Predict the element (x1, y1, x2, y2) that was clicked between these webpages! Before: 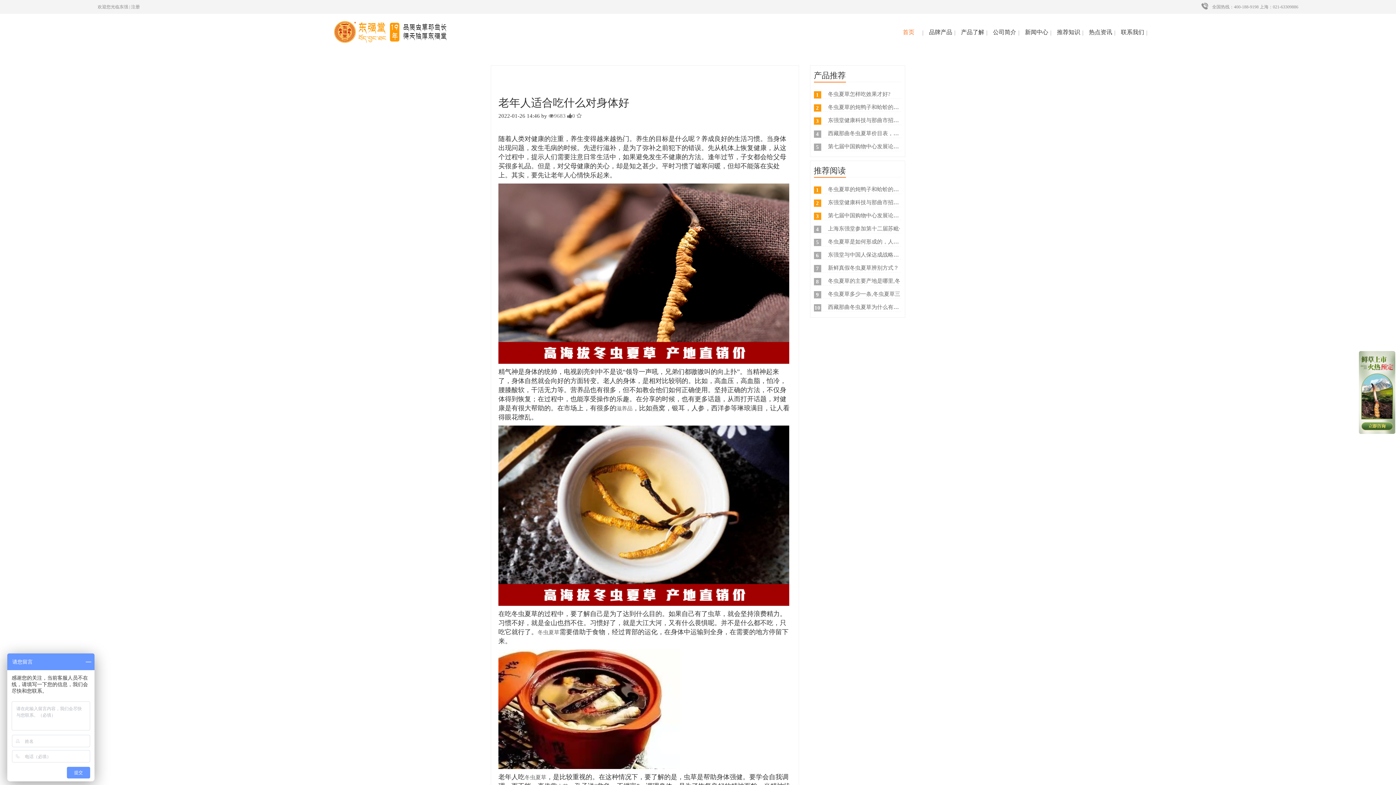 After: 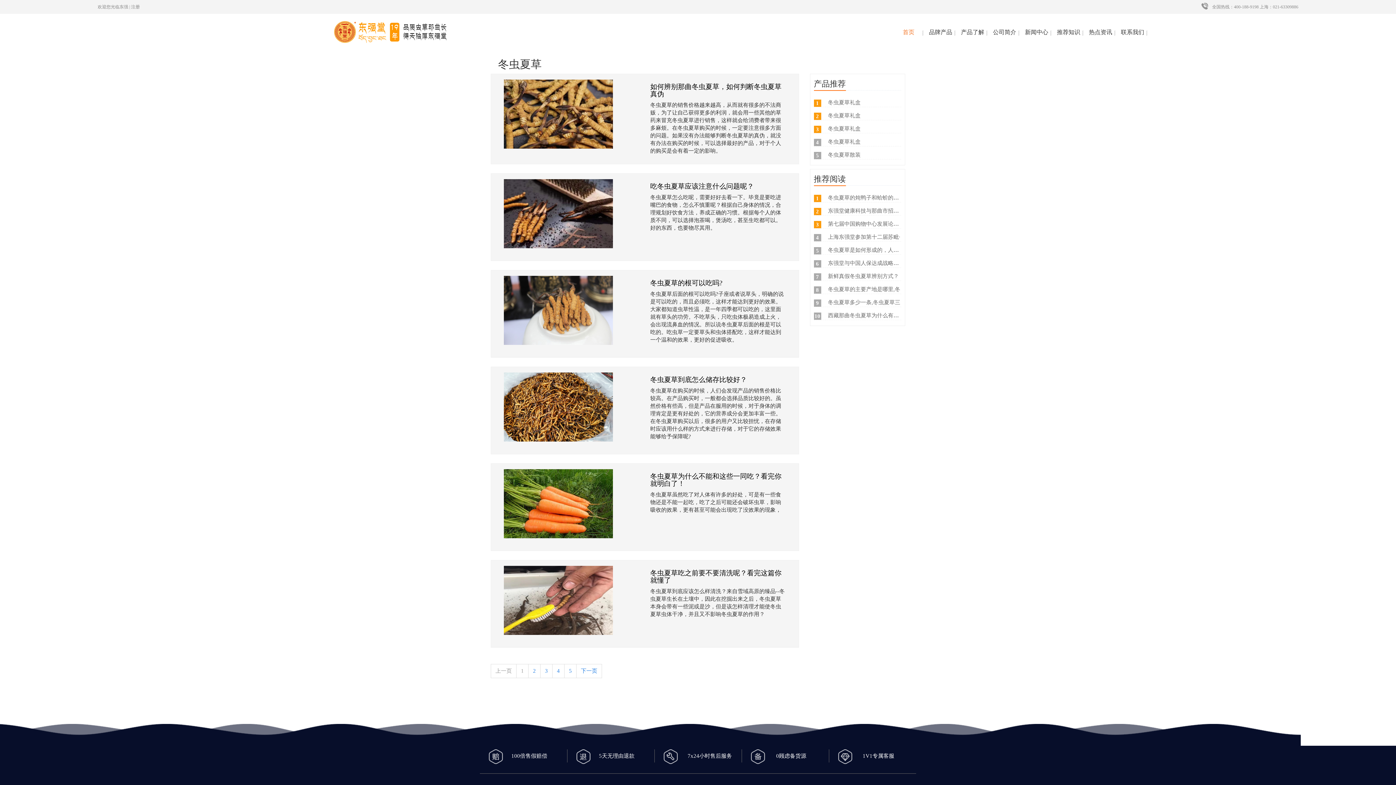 Action: bbox: (1053, 13, 1084, 45) label: 推荐知识